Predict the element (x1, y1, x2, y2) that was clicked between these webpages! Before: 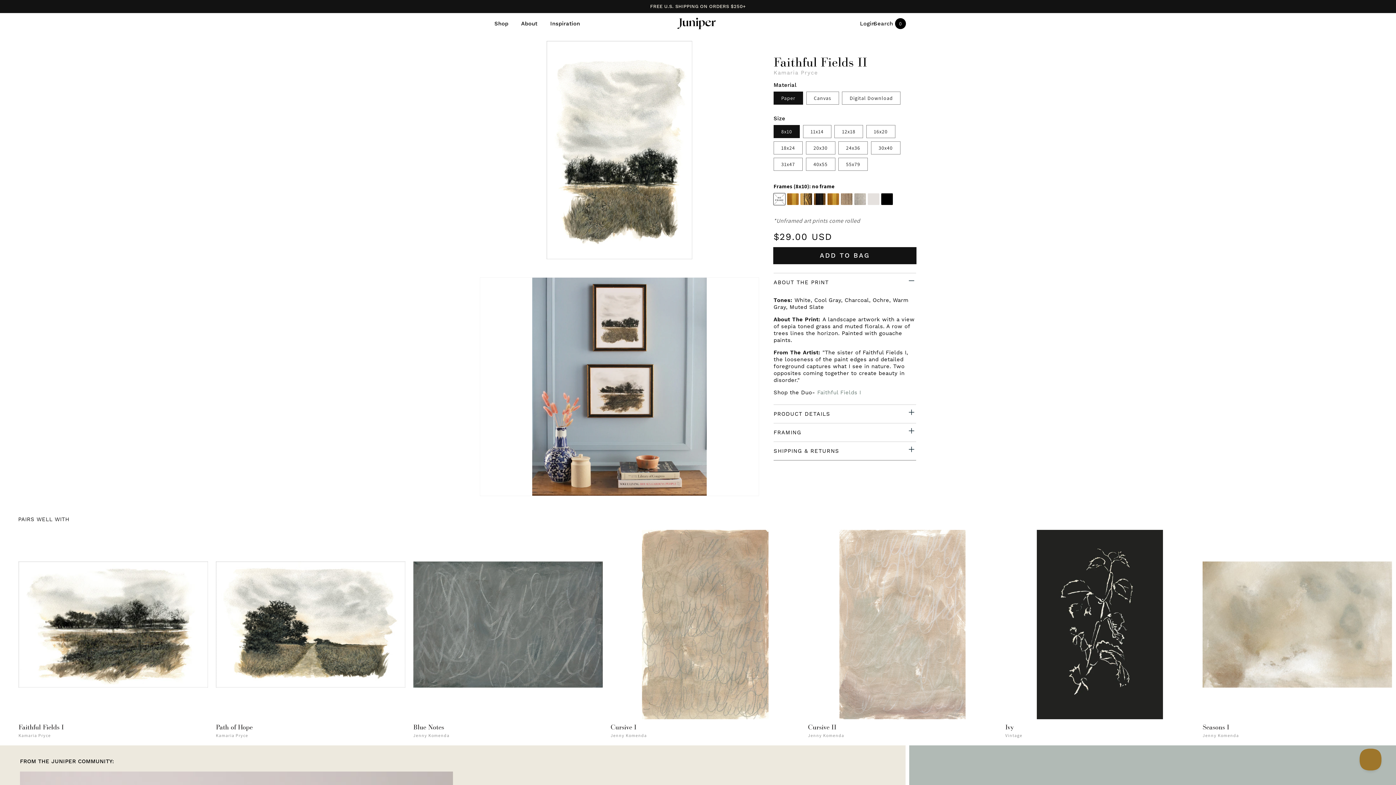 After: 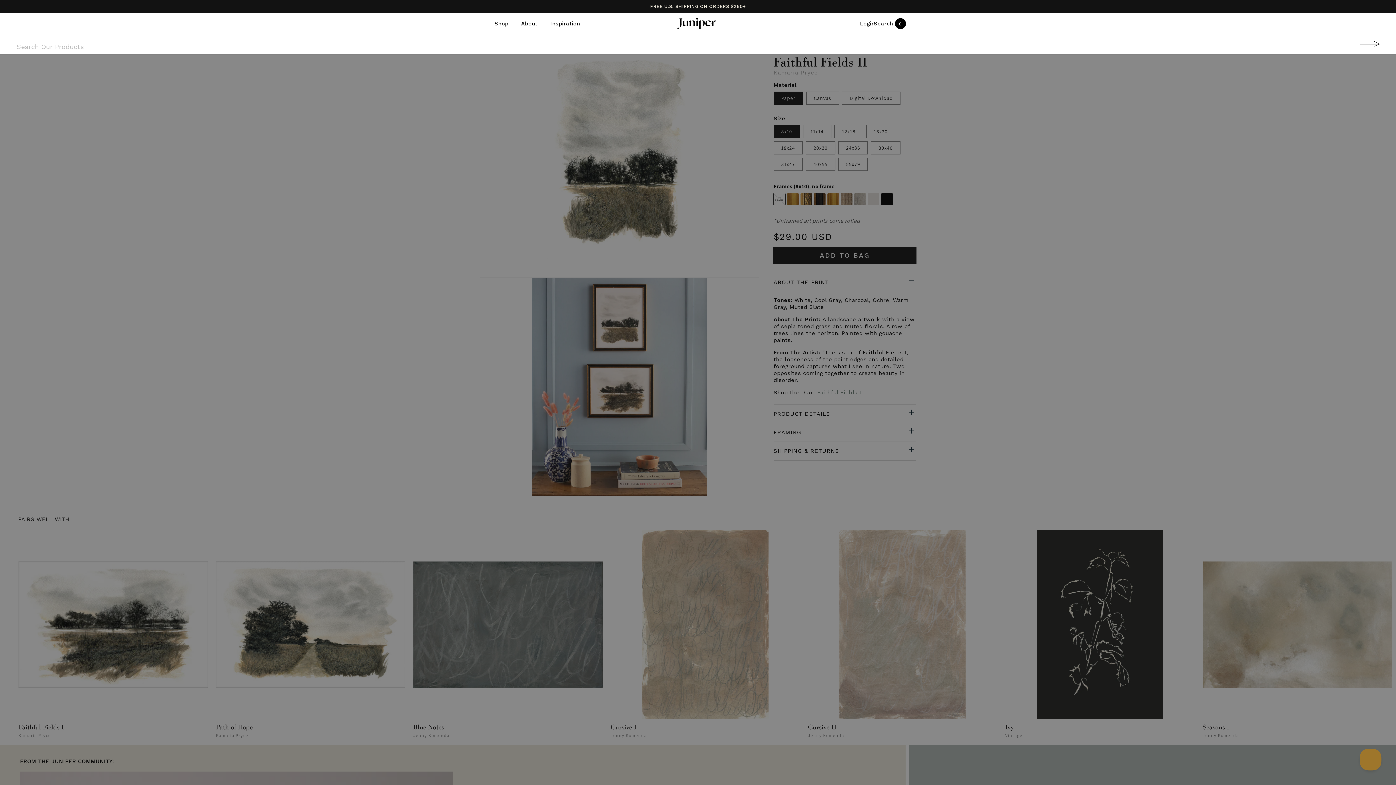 Action: label: Search Our Products bbox: (875, 15, 891, 31)